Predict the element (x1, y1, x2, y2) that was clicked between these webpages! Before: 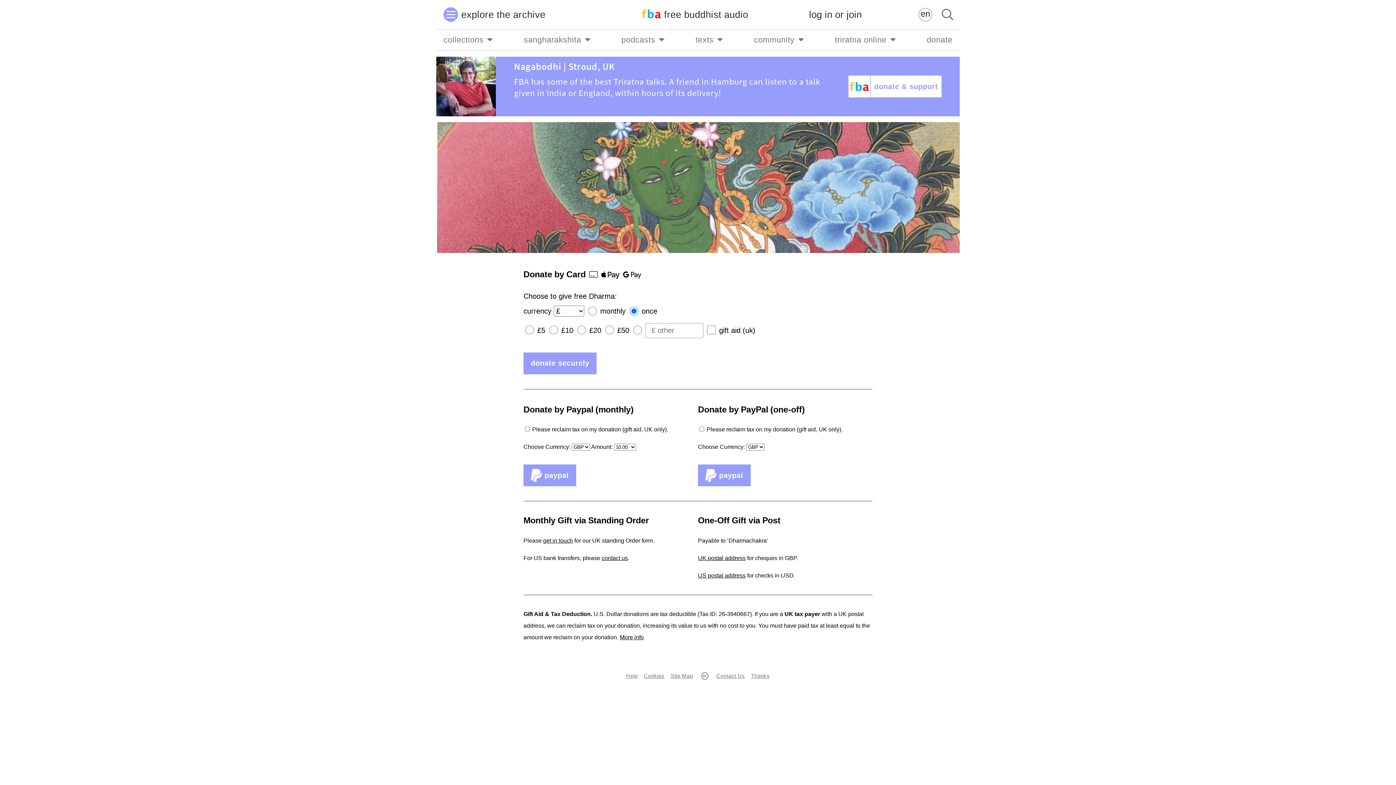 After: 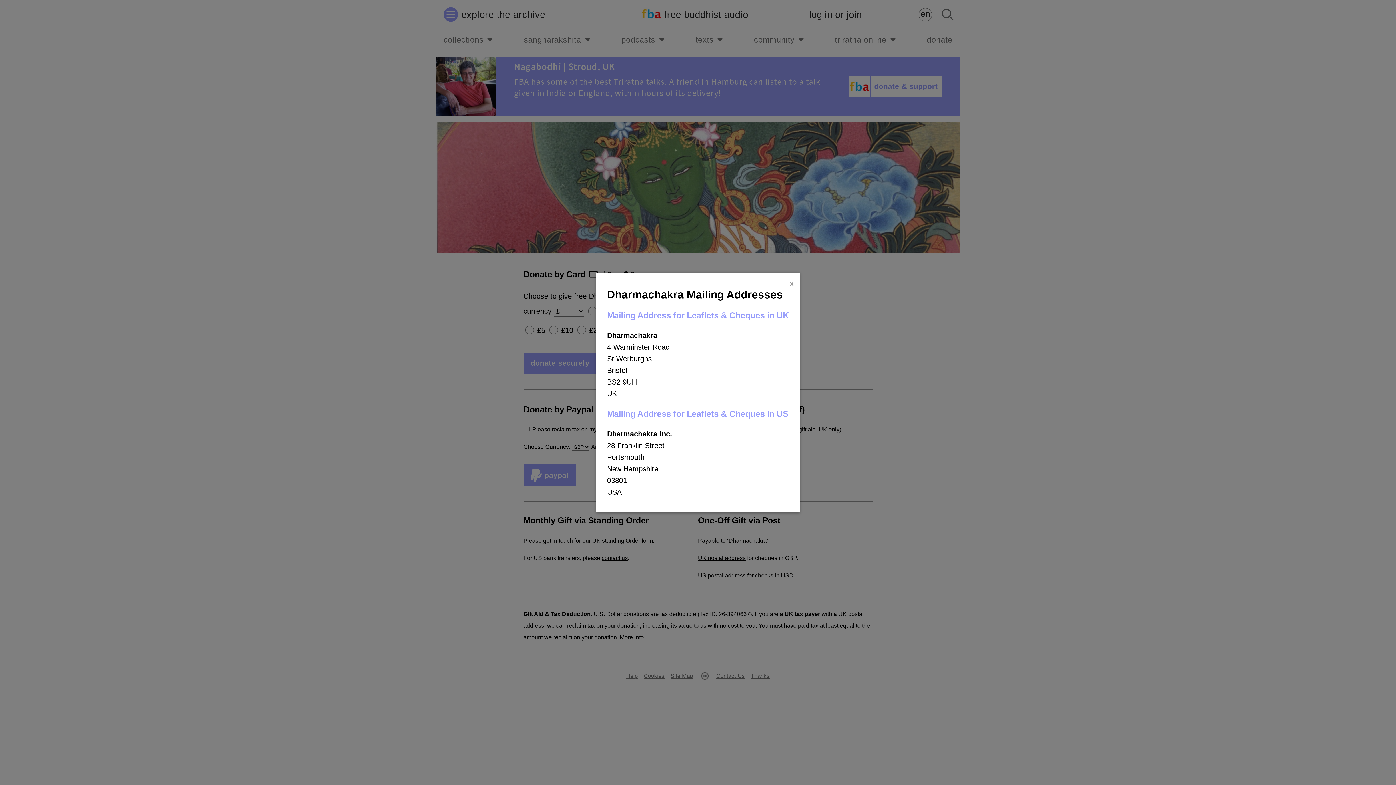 Action: bbox: (698, 555, 745, 561) label: UK postal address